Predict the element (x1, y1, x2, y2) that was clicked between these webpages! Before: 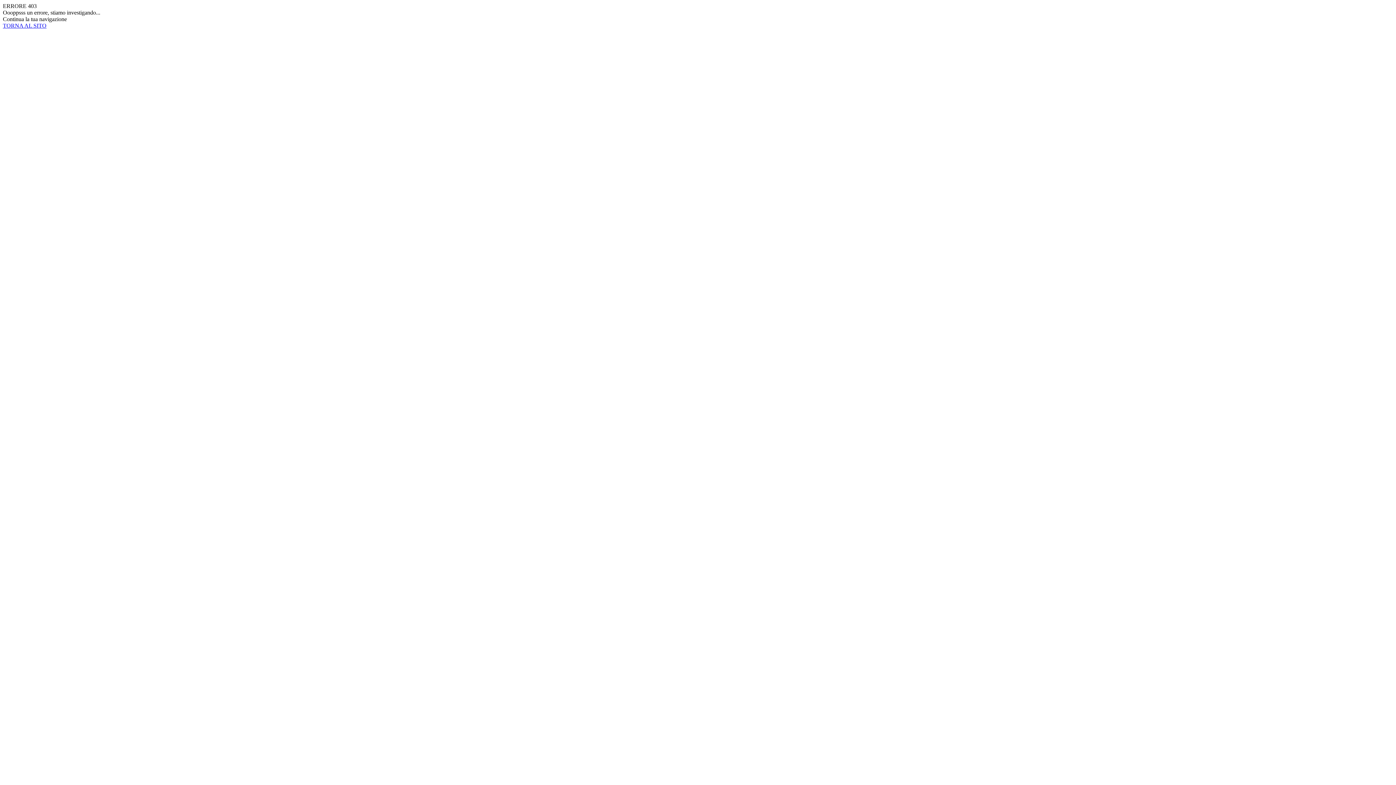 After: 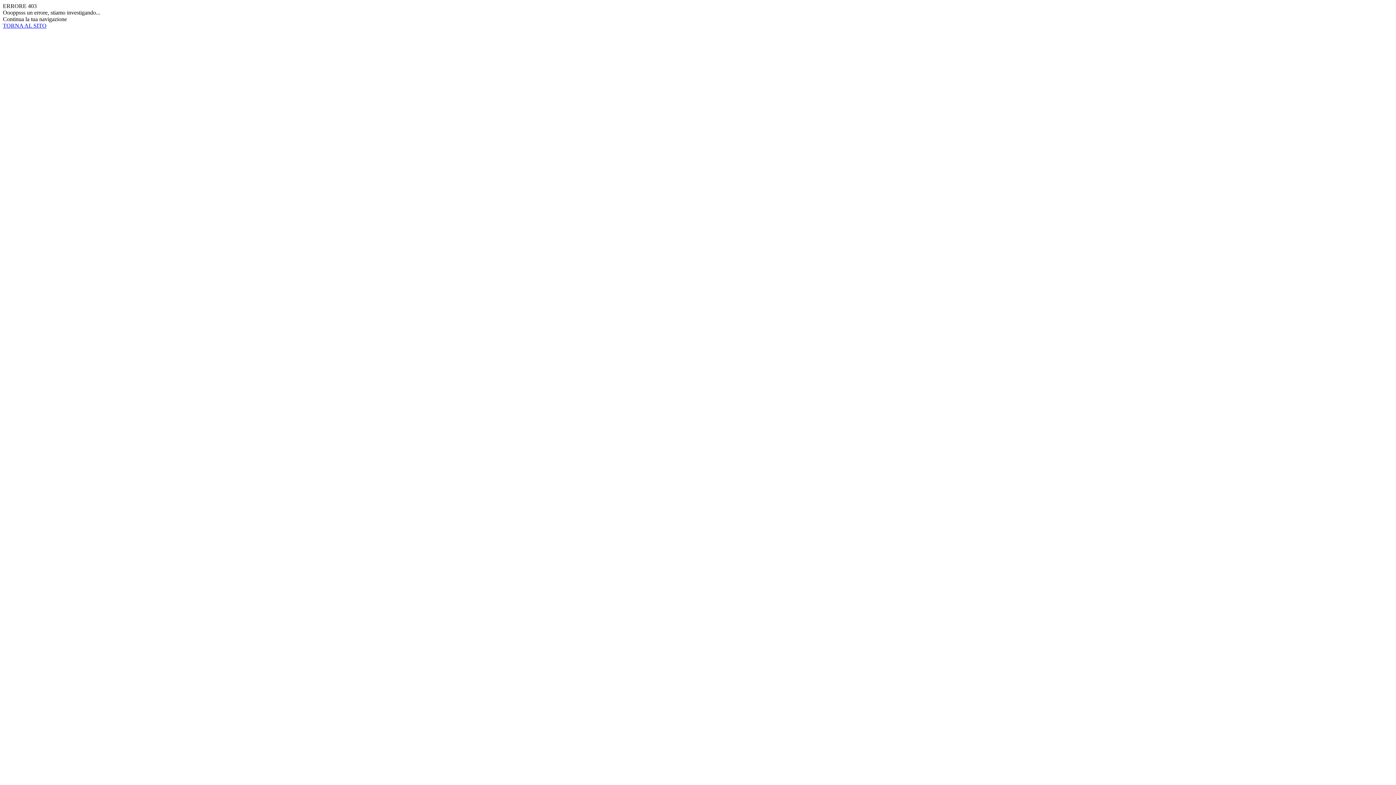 Action: label: TORNA AL SITO bbox: (2, 22, 1393, 29)